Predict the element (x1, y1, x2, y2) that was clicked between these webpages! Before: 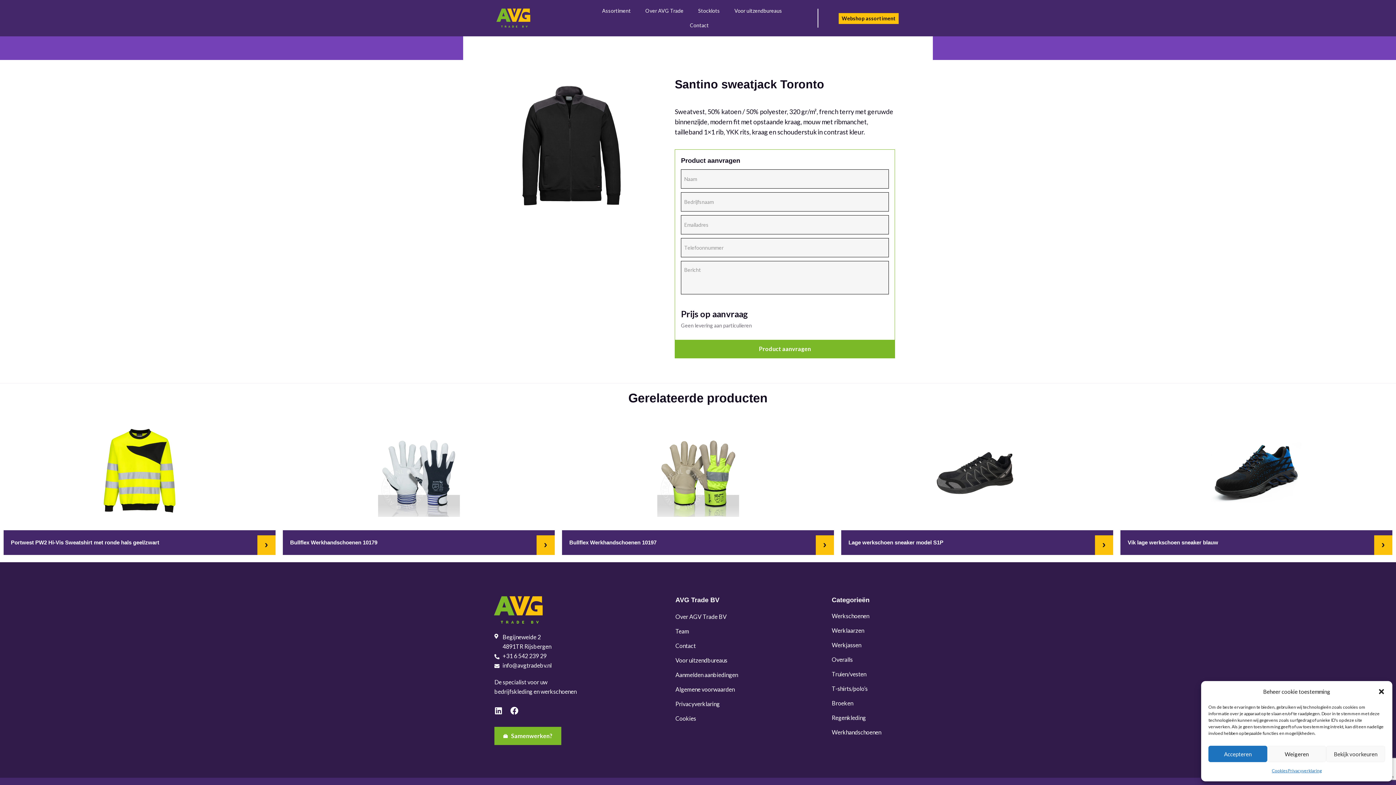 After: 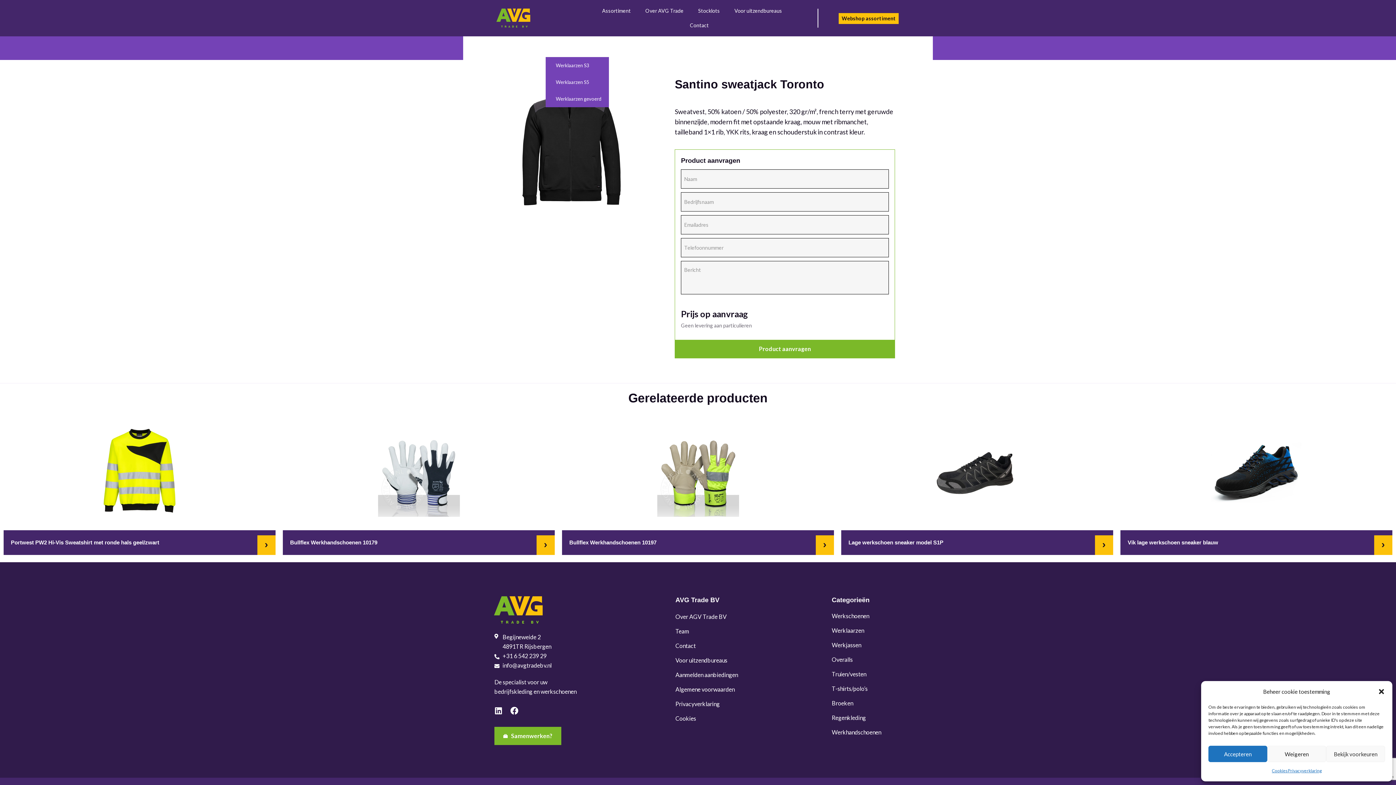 Action: bbox: (545, 43, 584, 48) label: Werklaarzen